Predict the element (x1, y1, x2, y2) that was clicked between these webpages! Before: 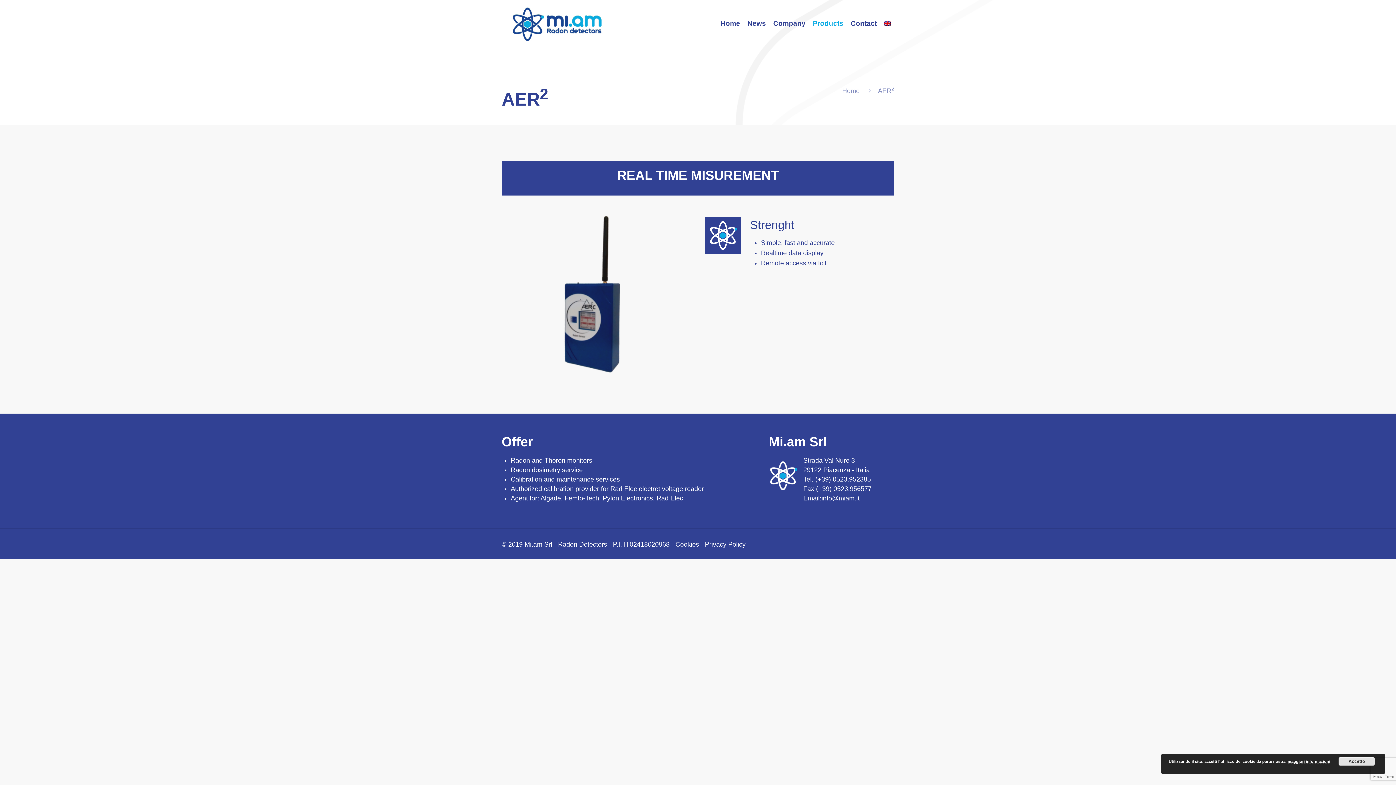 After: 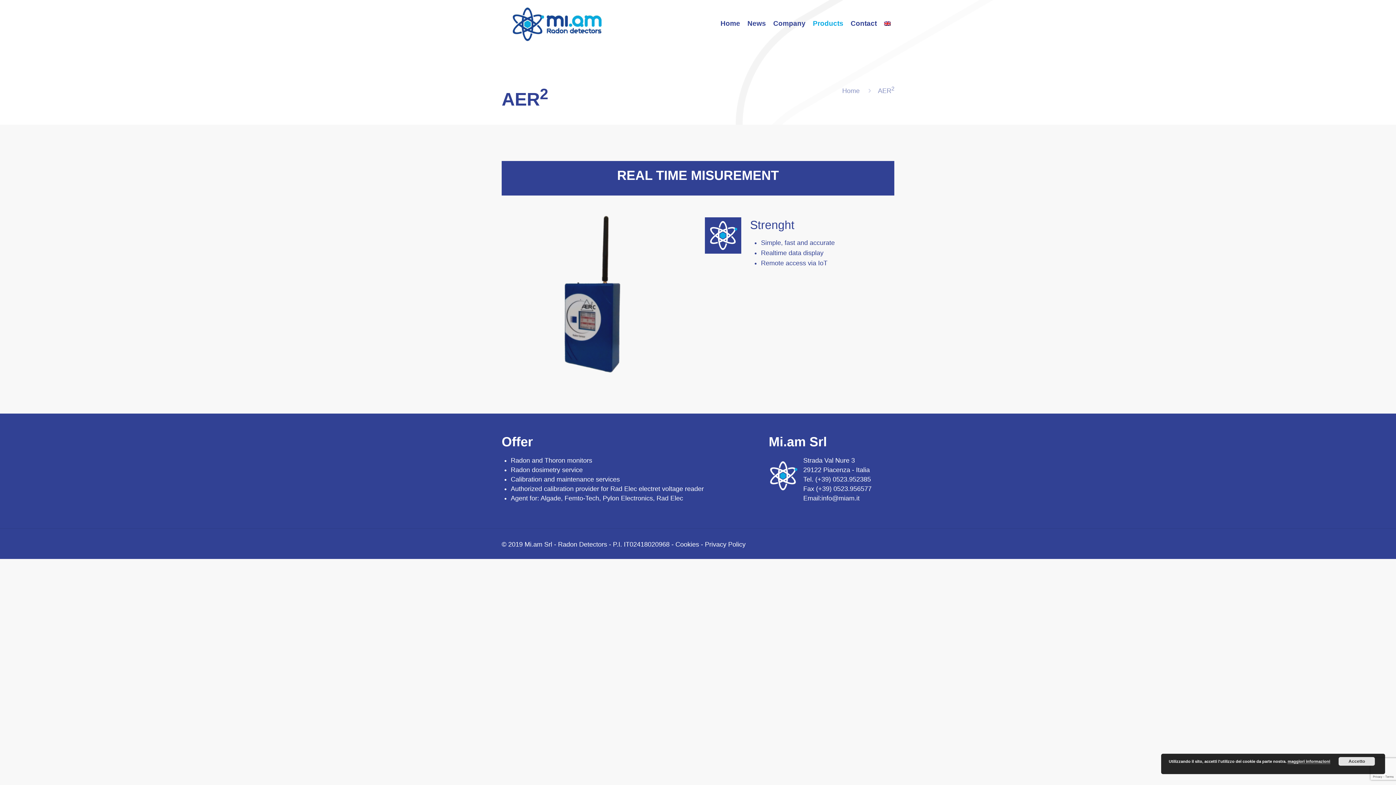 Action: label: maggiori informazioni bbox: (1288, 759, 1330, 764)